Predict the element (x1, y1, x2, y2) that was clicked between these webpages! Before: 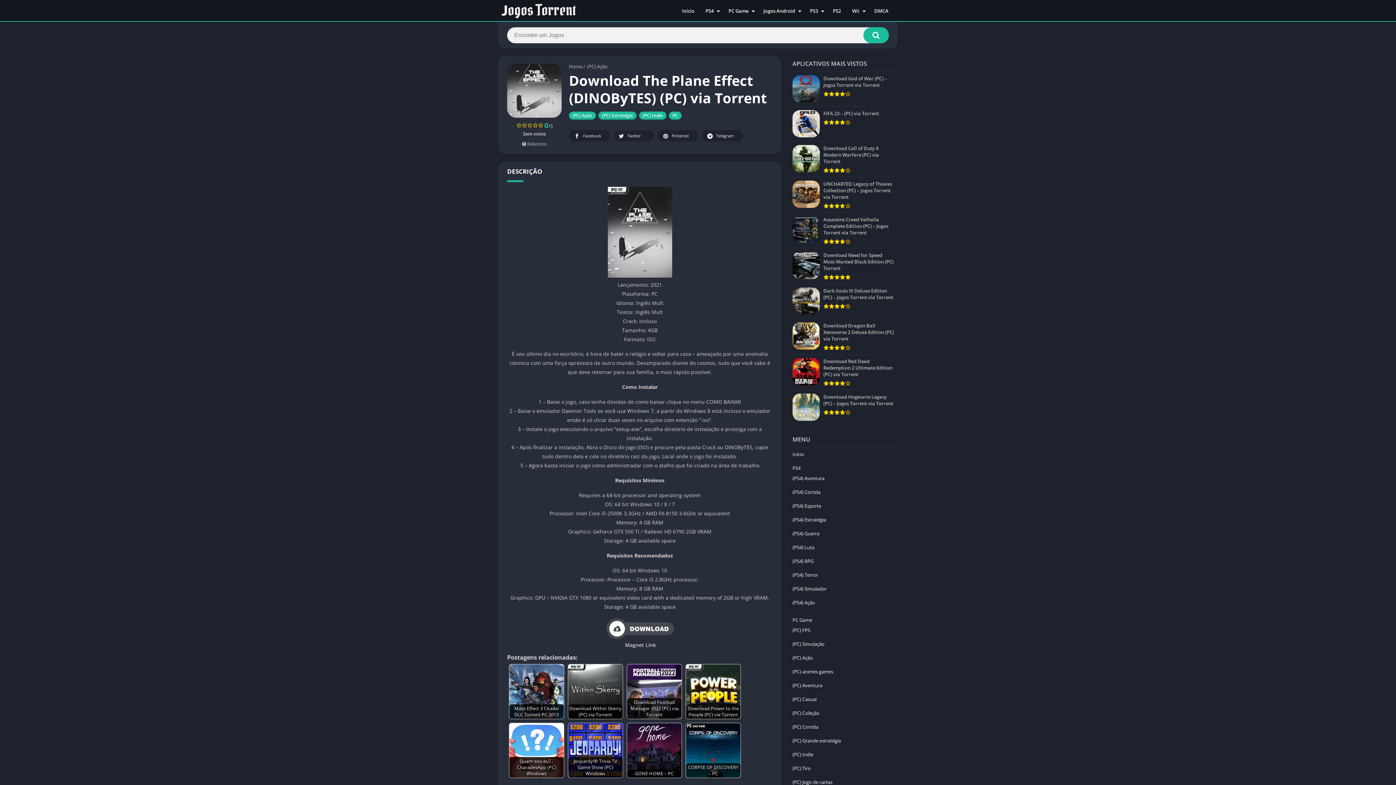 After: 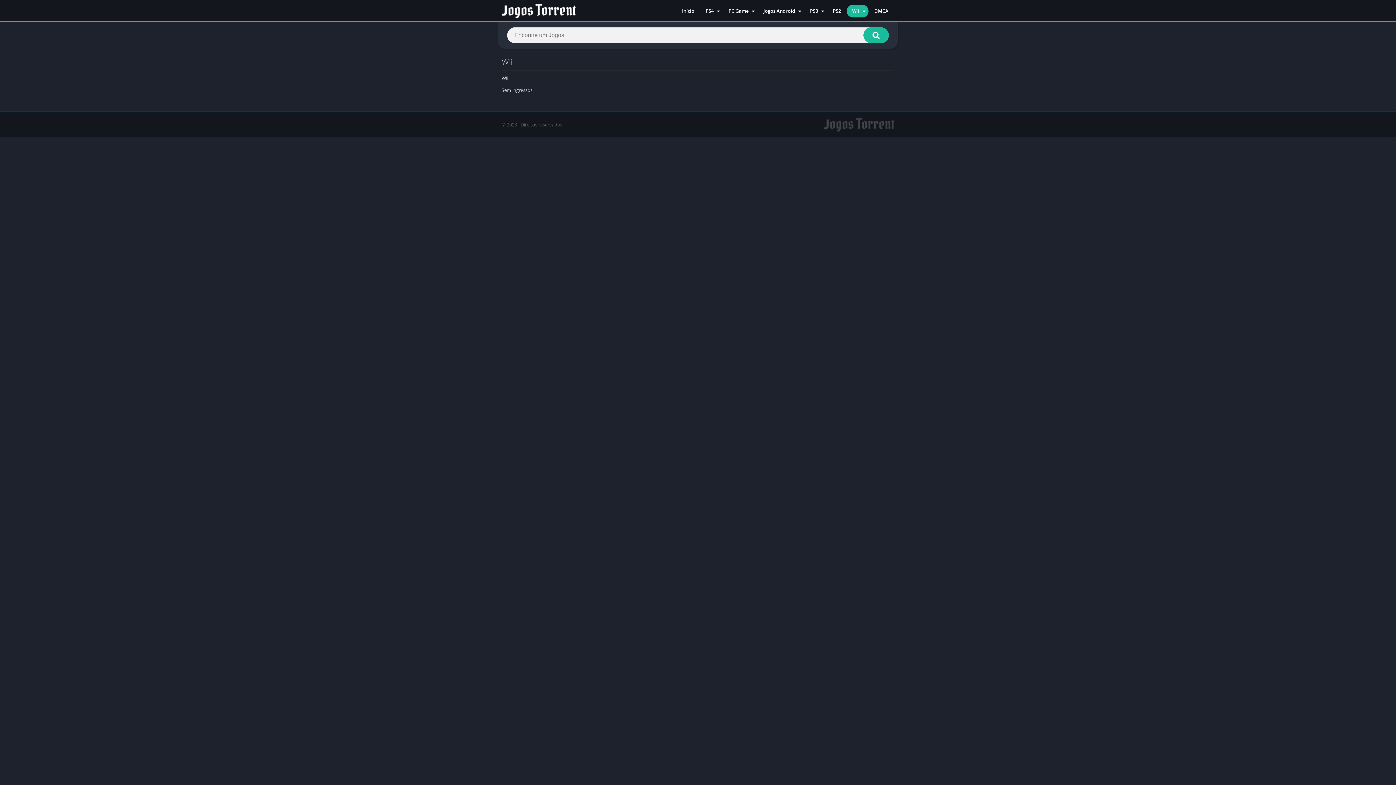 Action: bbox: (846, 4, 868, 17) label: Wii